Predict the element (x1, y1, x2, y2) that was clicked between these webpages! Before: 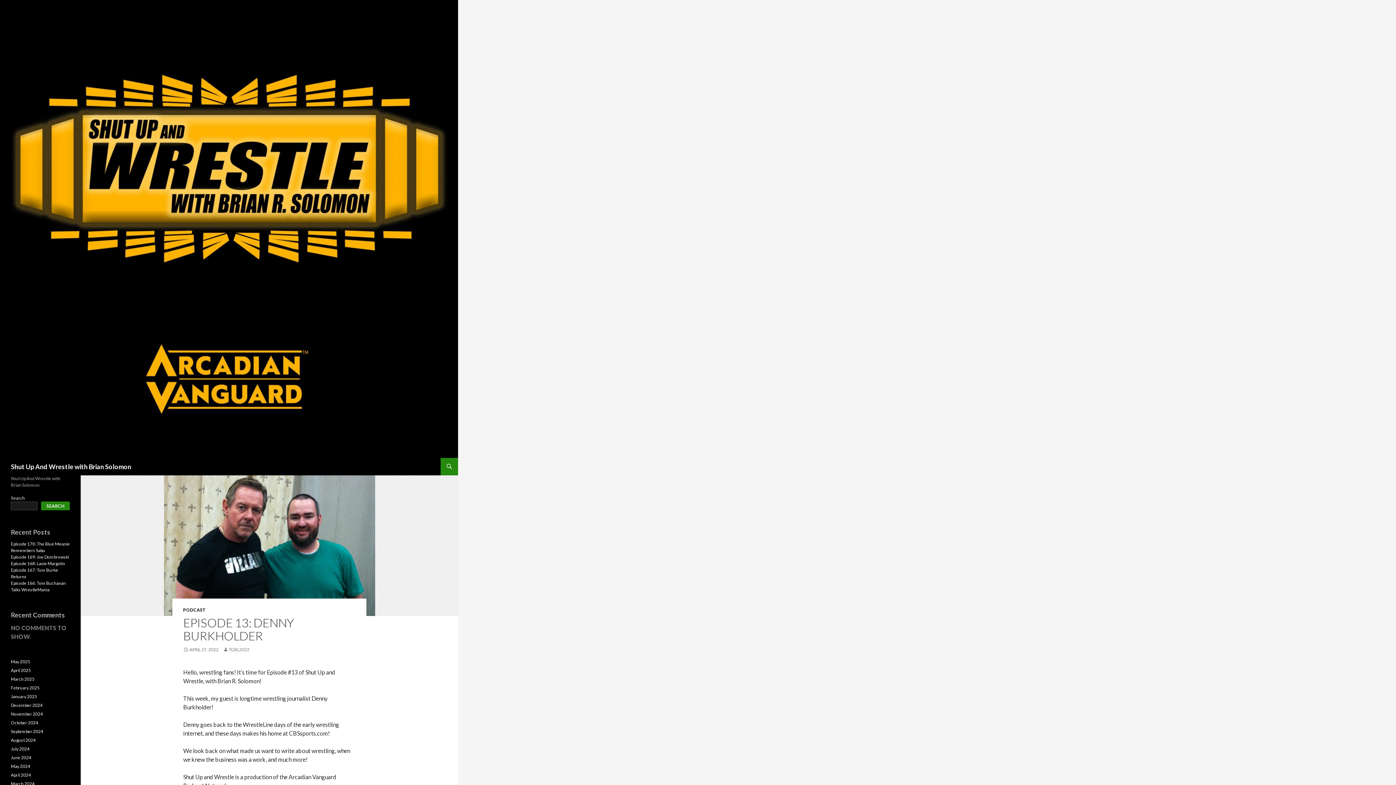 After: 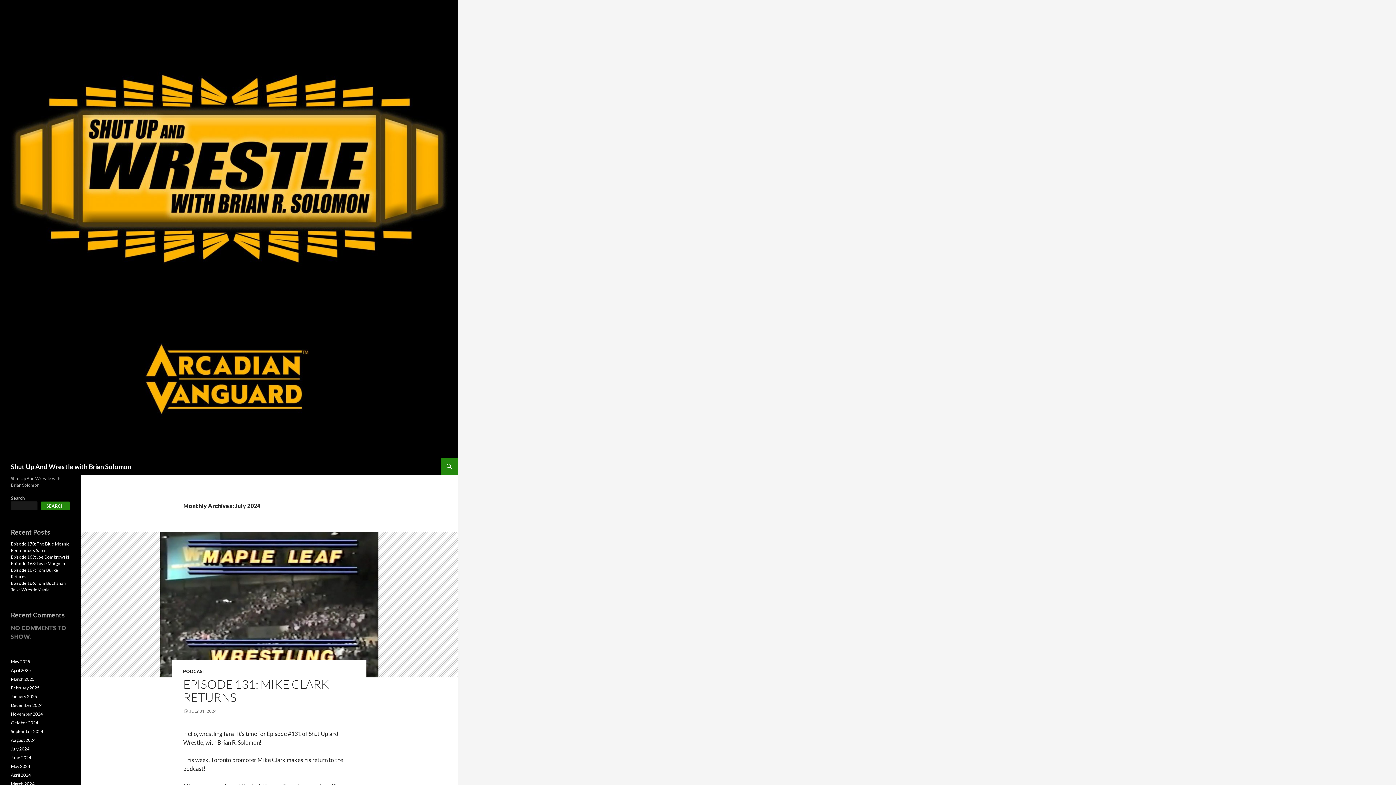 Action: label: July 2024 bbox: (10, 746, 29, 752)